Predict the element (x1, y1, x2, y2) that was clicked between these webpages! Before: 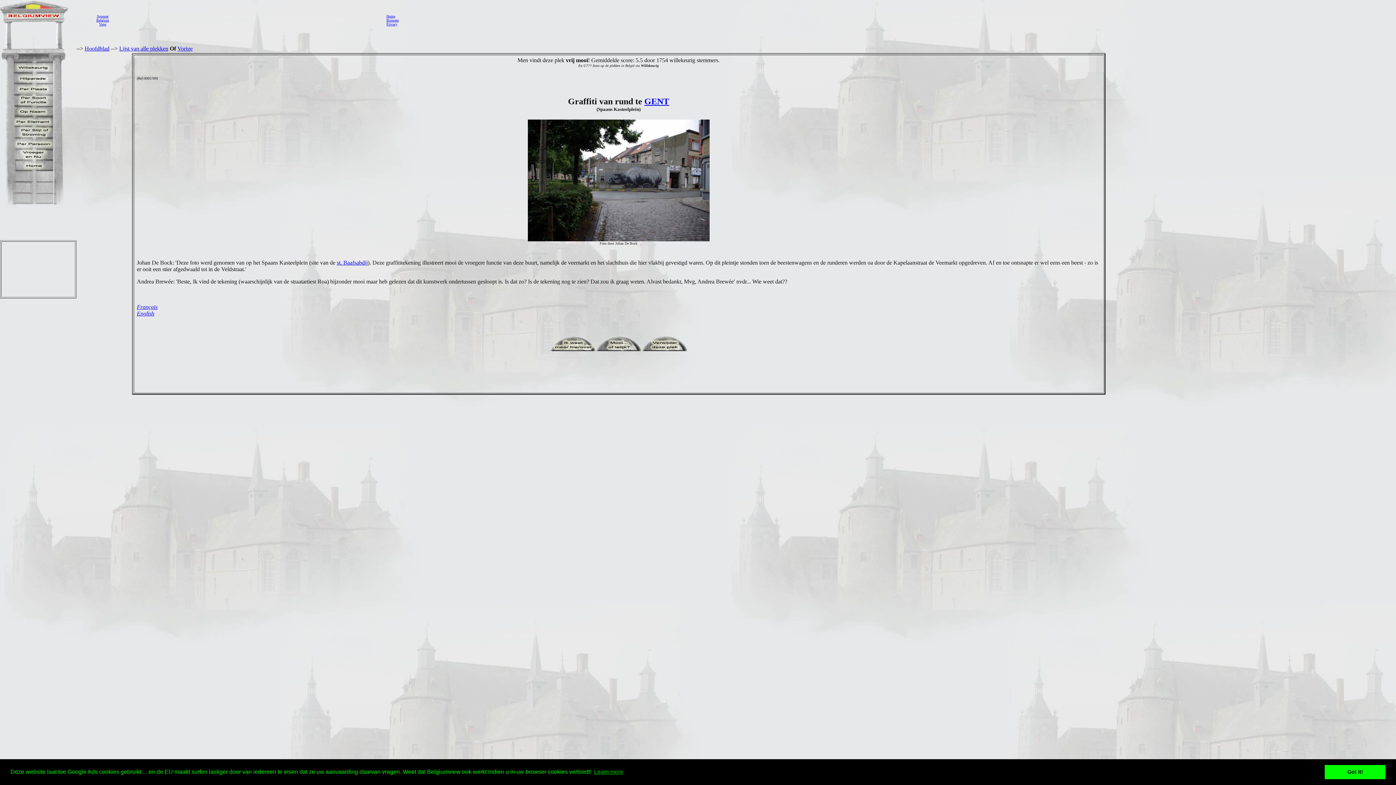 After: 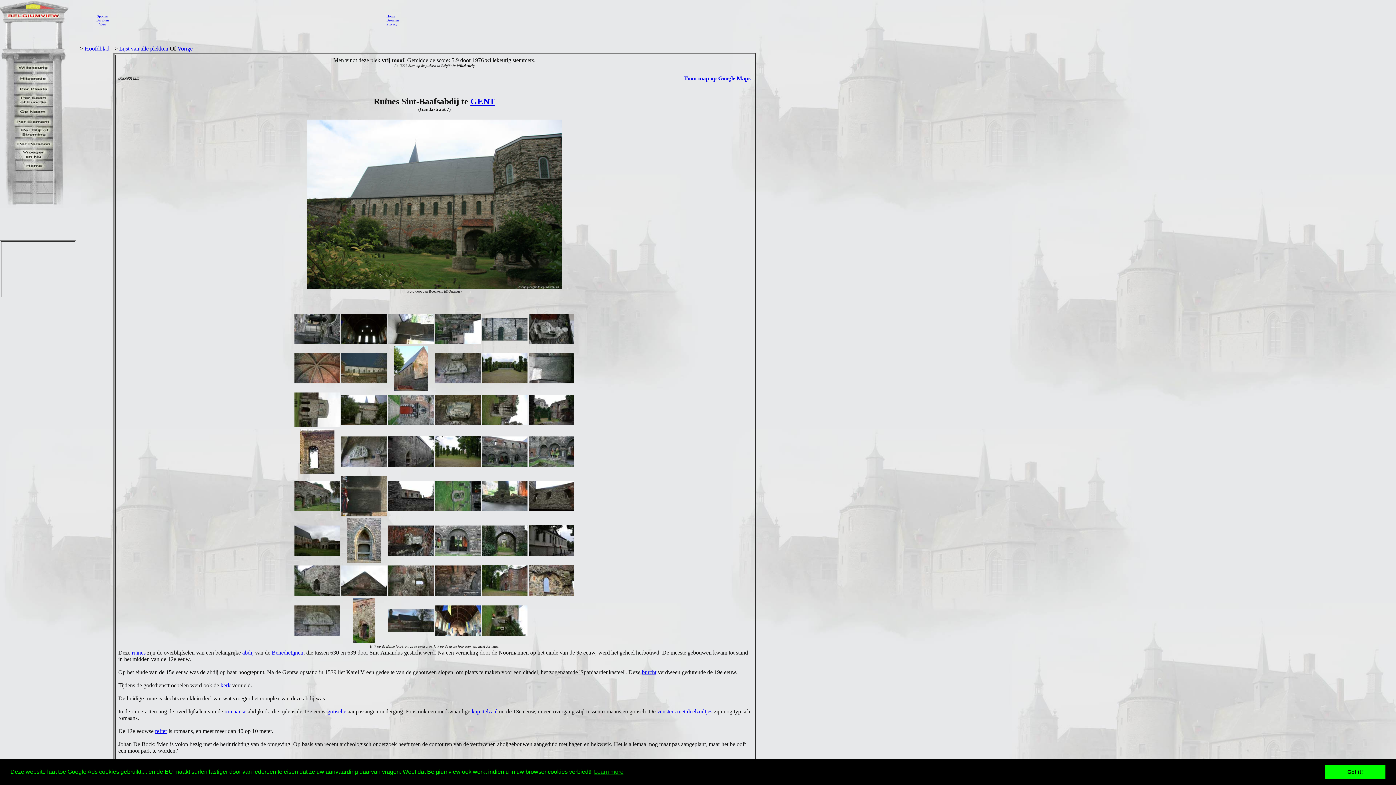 Action: label: st. Baafsabdij bbox: (336, 259, 367, 265)